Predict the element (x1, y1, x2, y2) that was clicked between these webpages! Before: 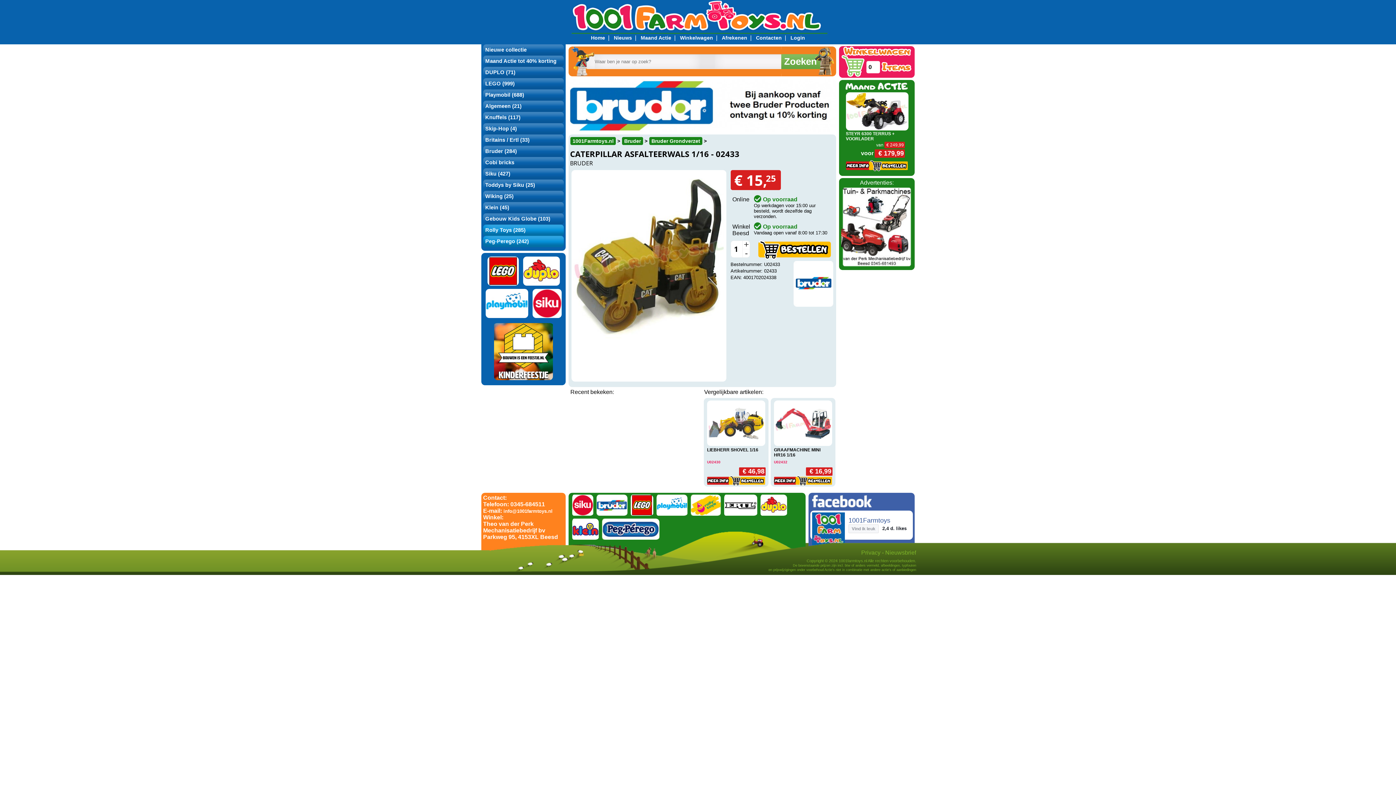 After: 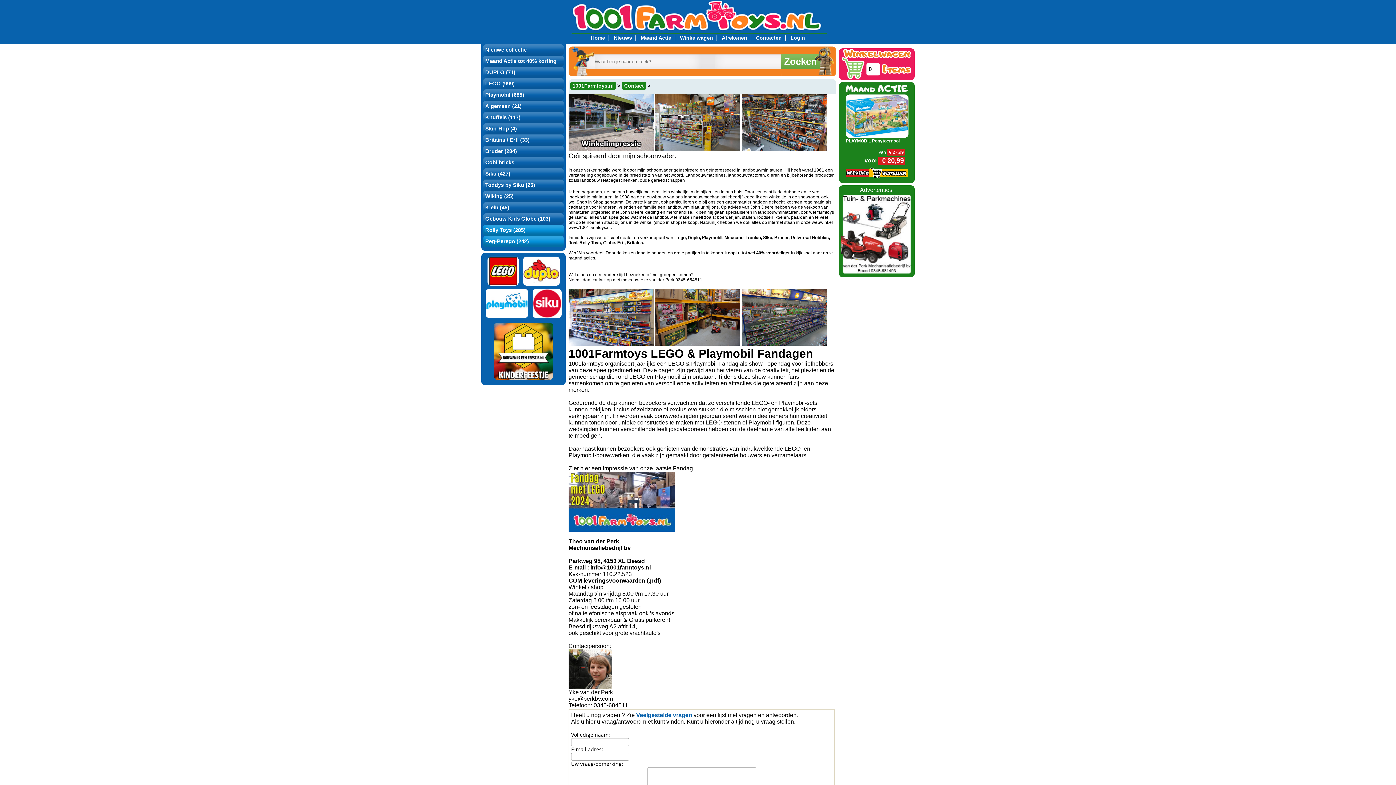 Action: label: Contacten bbox: (756, 34, 782, 40)